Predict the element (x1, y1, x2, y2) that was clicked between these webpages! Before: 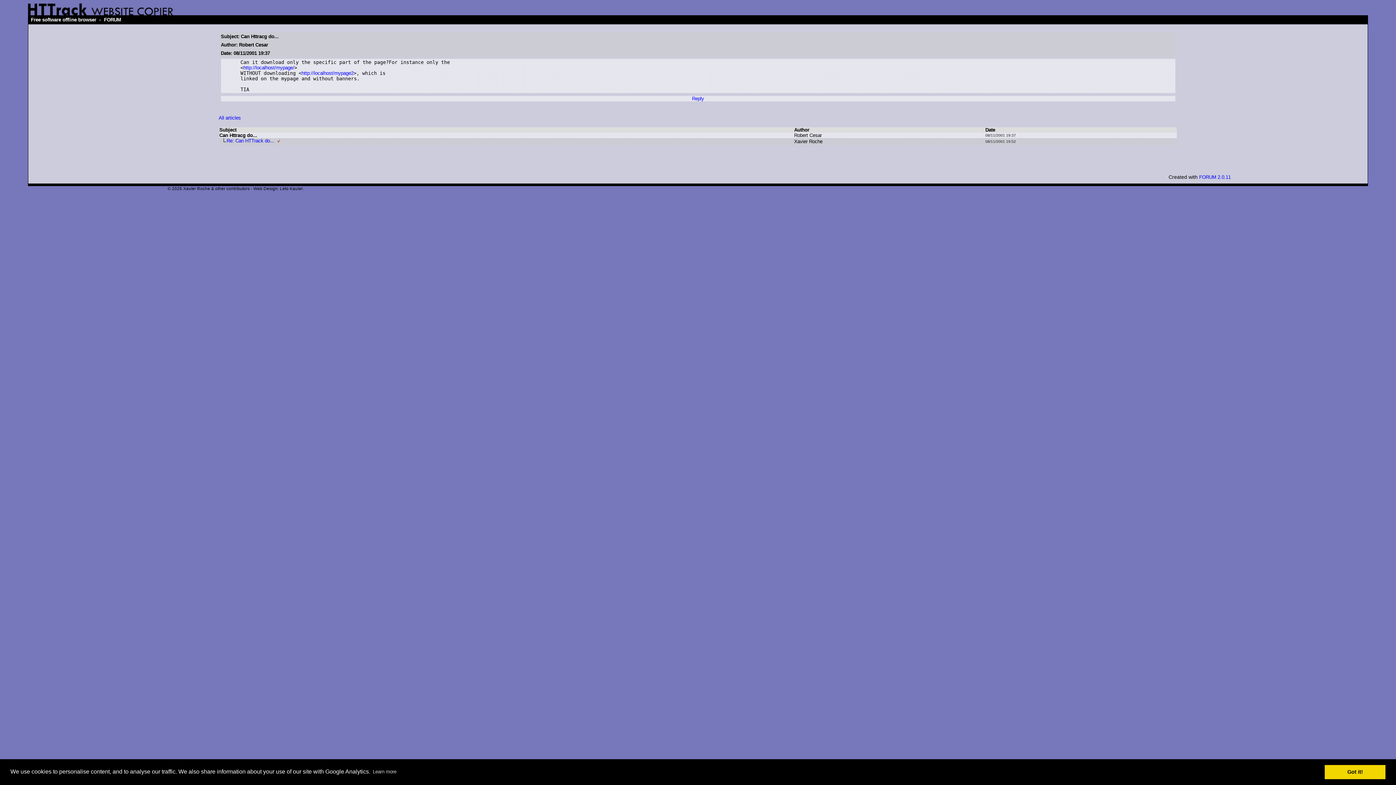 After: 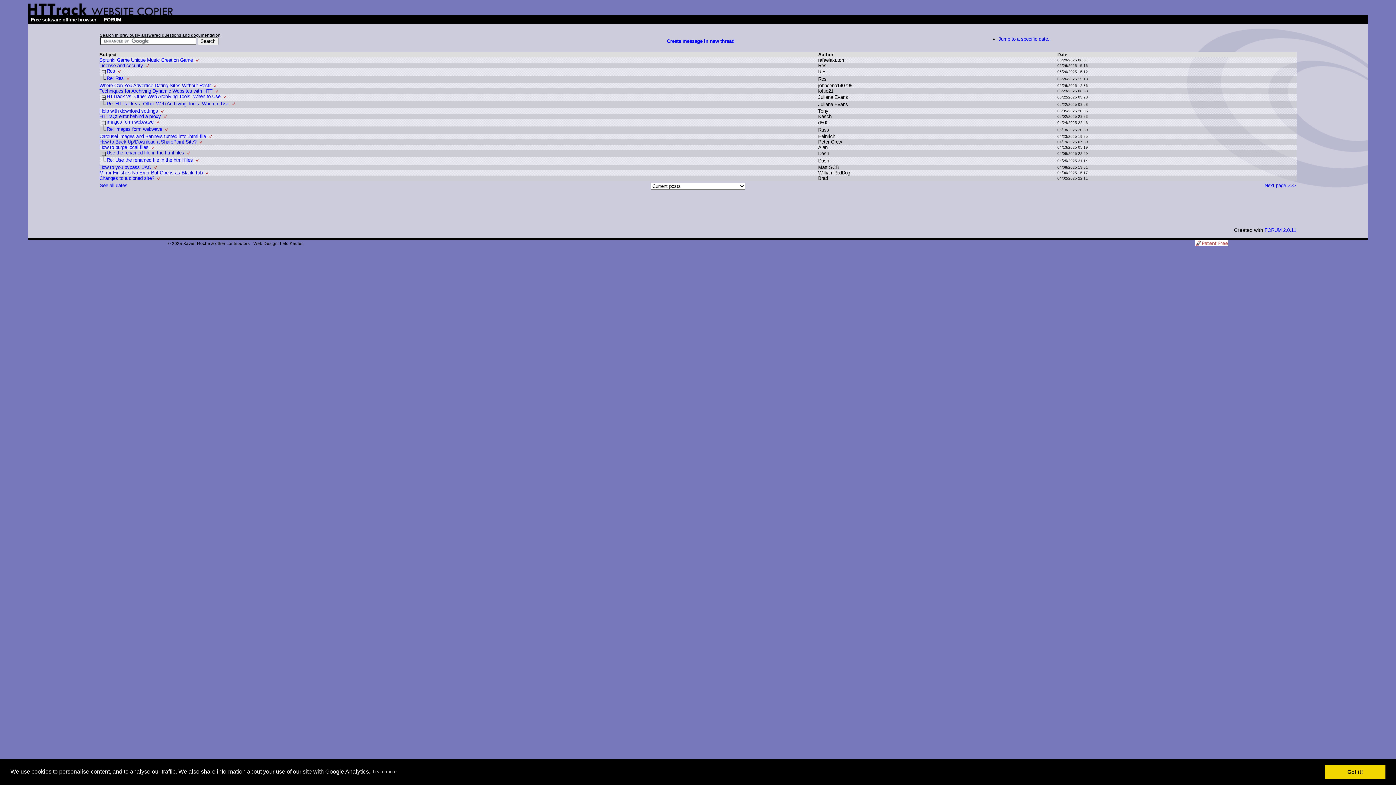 Action: bbox: (102, 15, 122, 24) label: FORUM